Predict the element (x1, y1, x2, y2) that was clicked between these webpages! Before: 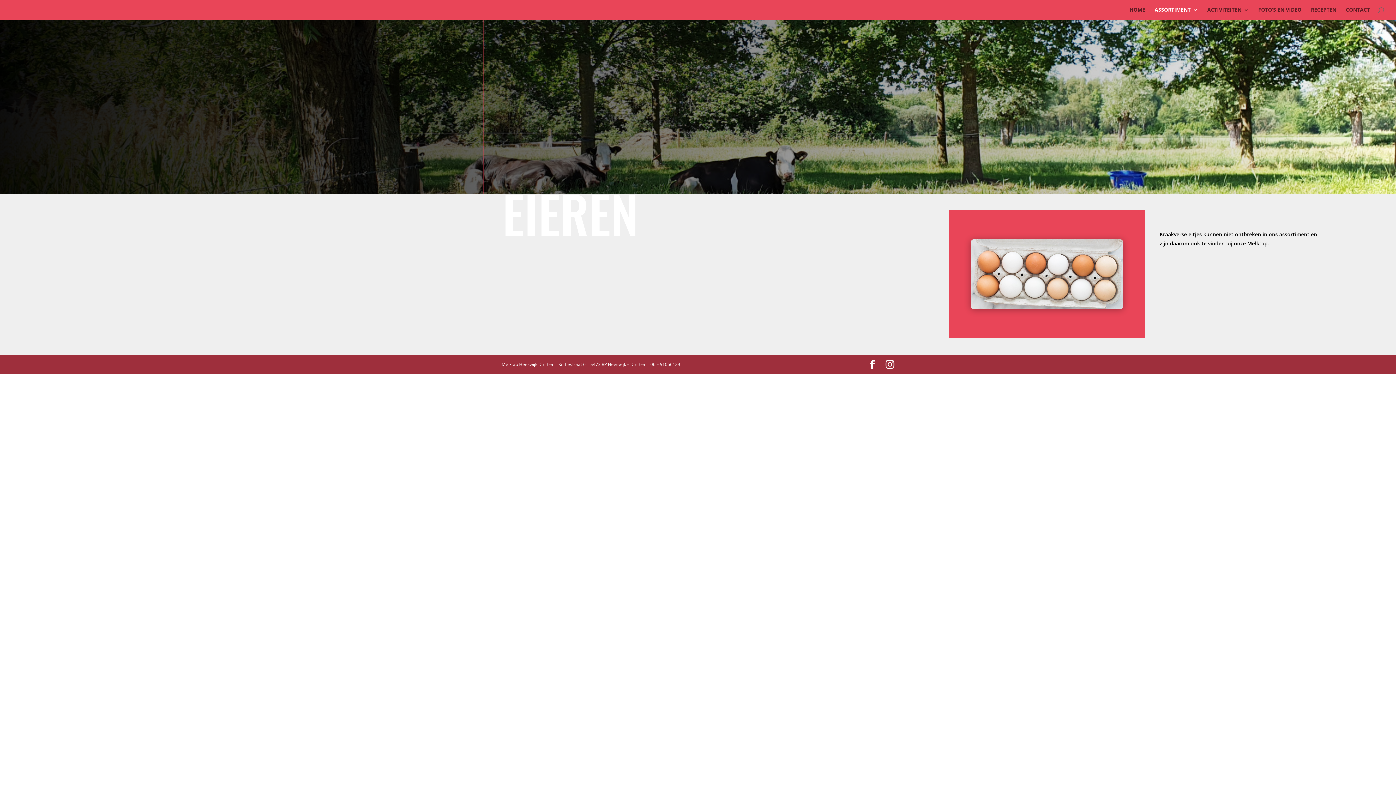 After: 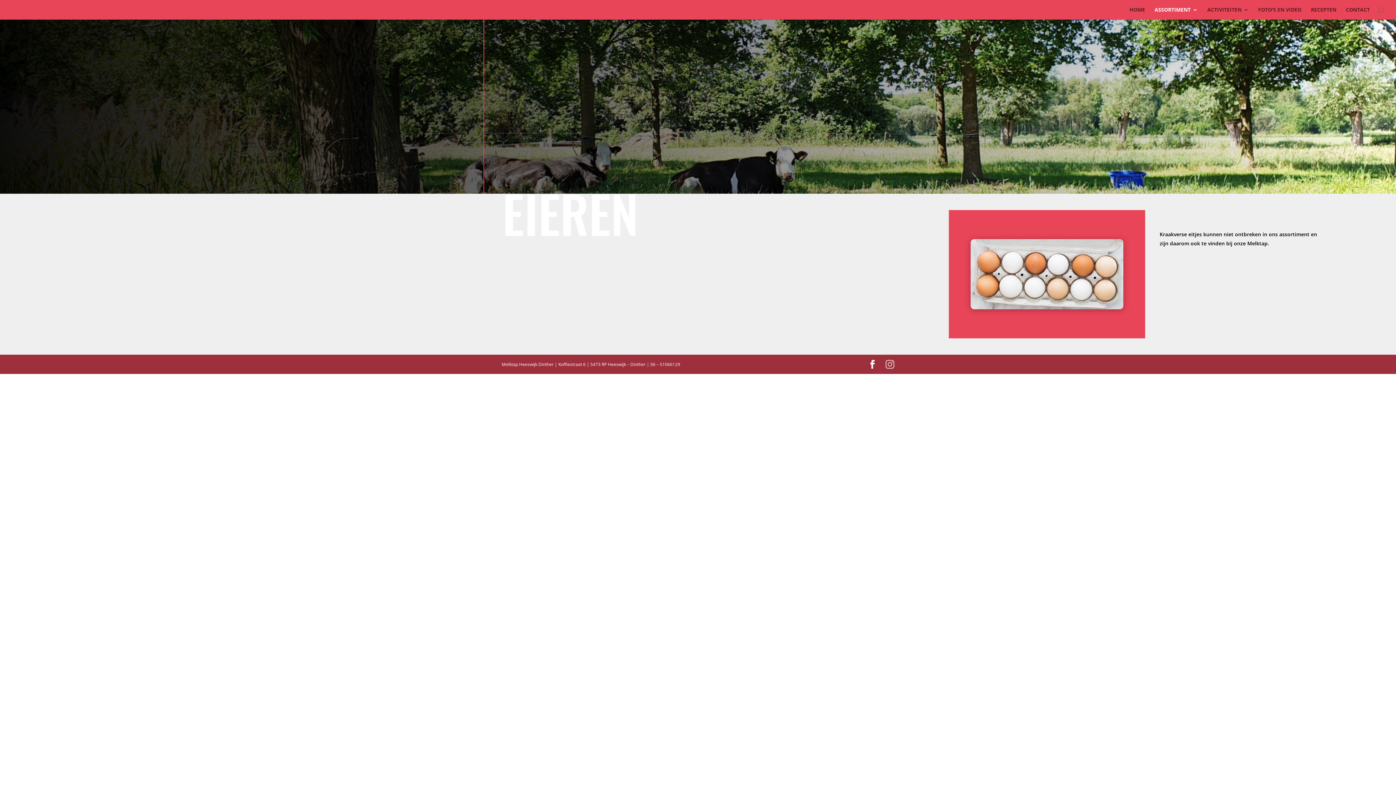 Action: bbox: (885, 360, 894, 368)